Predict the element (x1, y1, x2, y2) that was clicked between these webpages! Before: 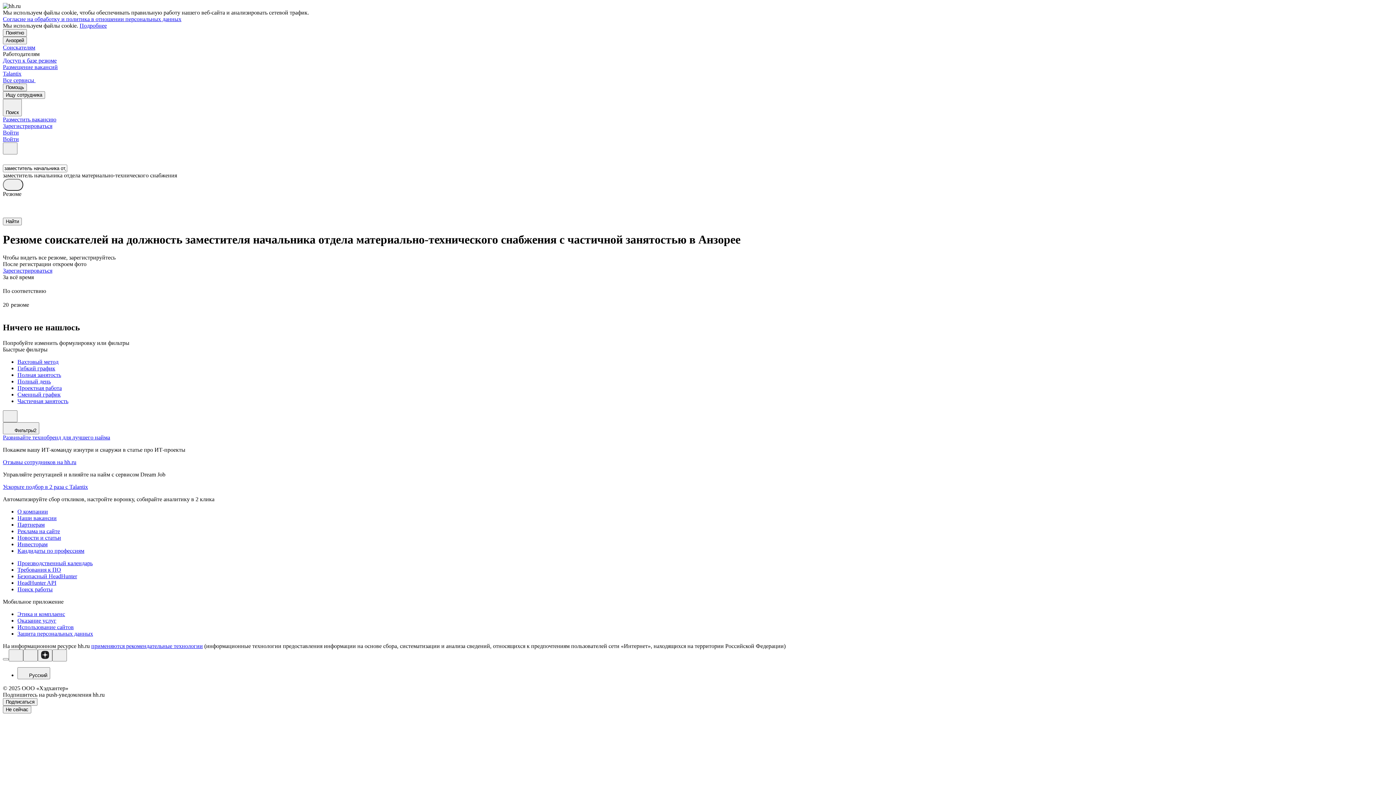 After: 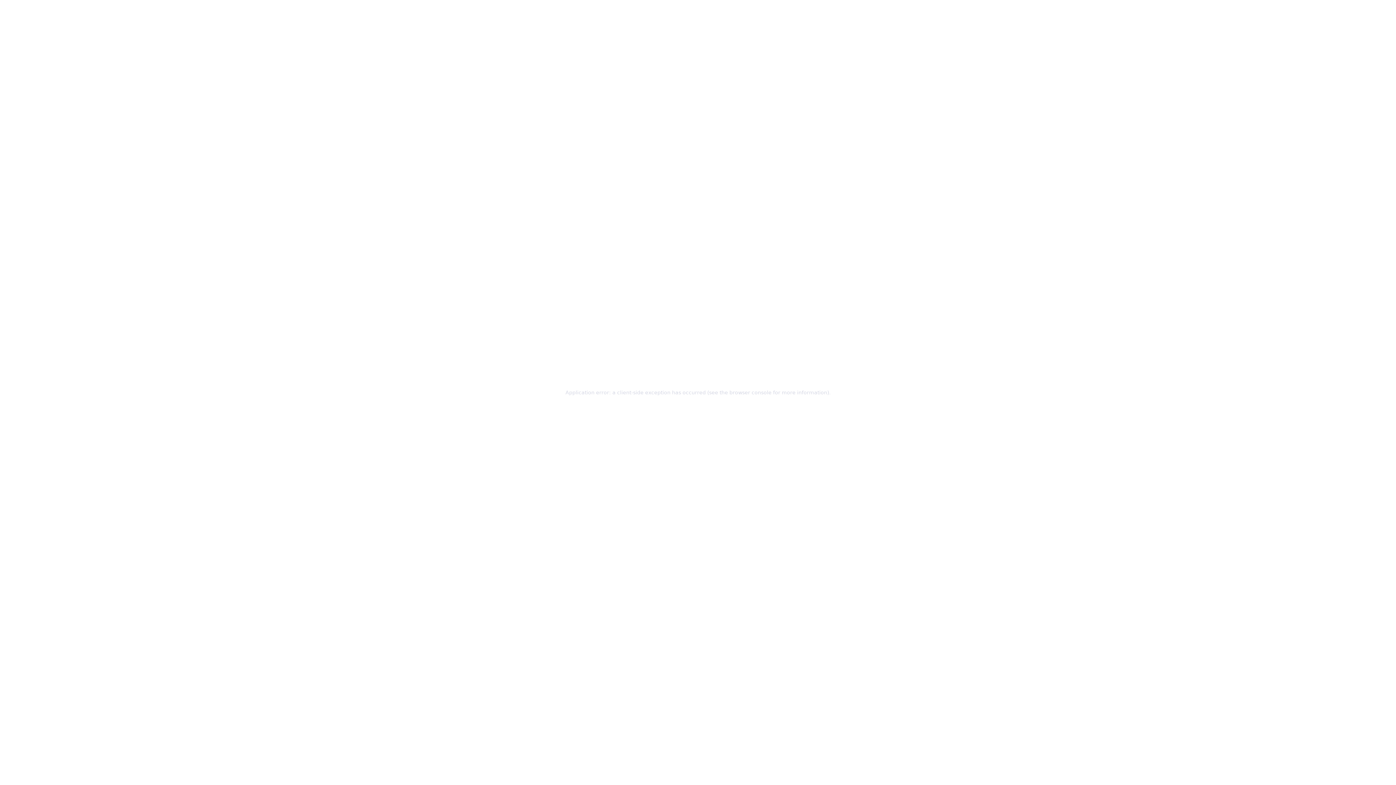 Action: bbox: (17, 541, 1393, 547) label: Инвесторам